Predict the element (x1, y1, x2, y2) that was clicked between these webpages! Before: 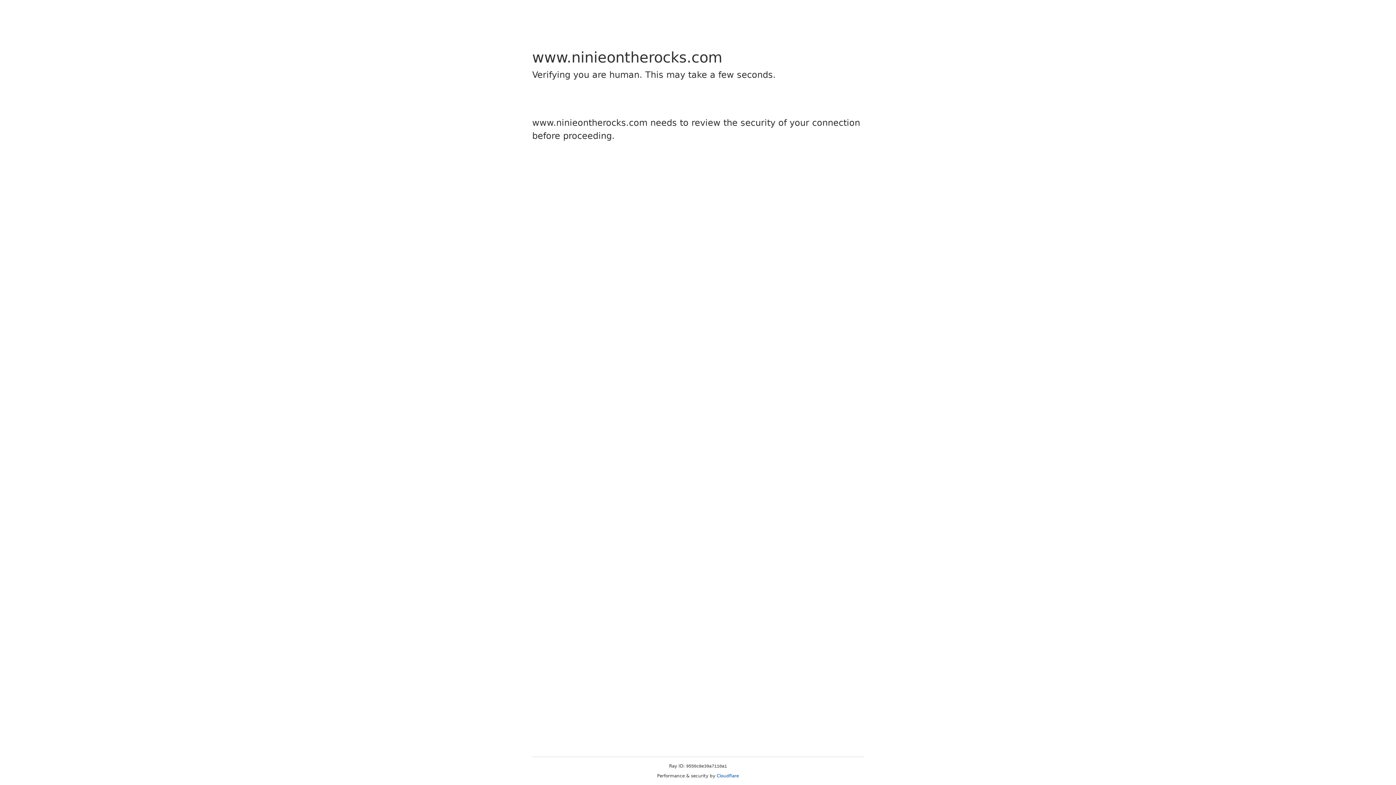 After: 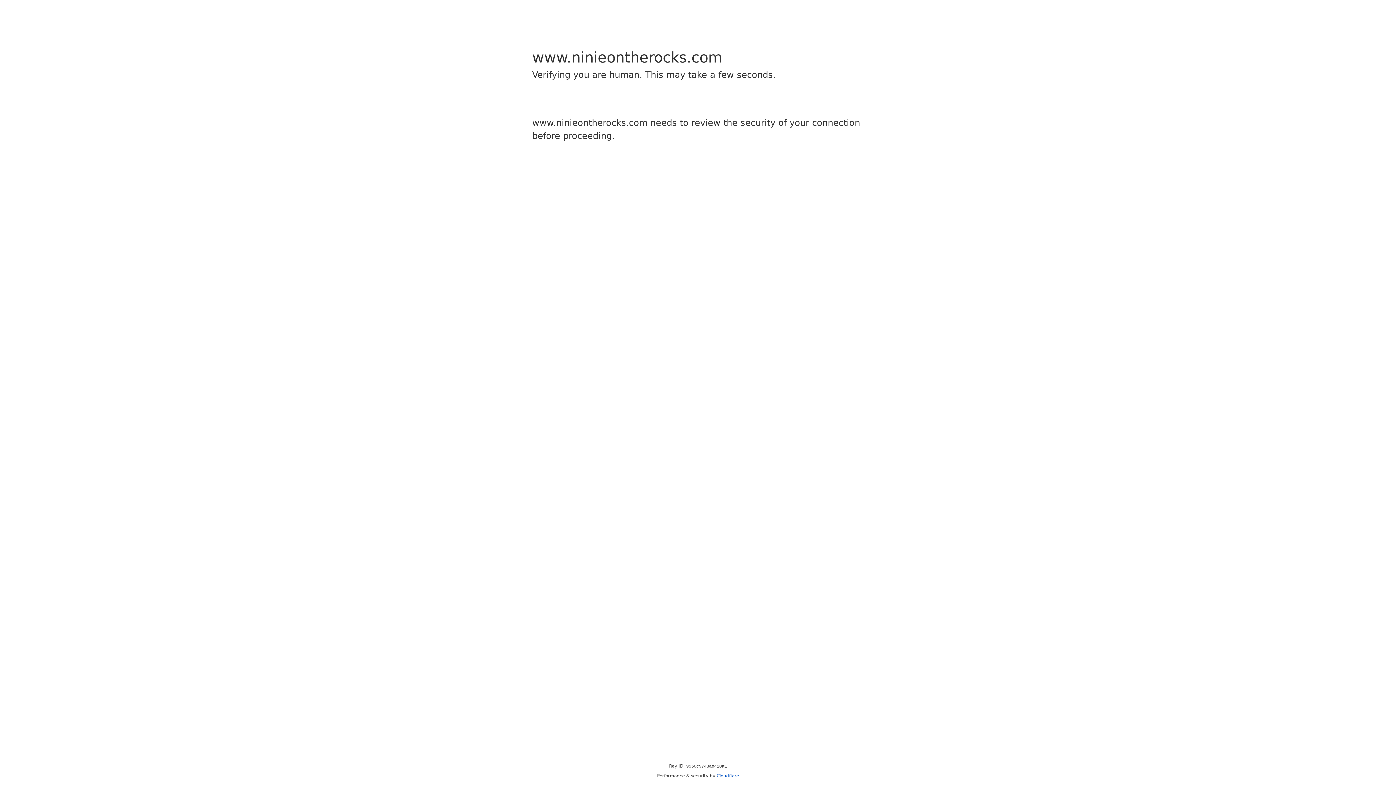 Action: label: Cloudflare bbox: (716, 773, 739, 778)